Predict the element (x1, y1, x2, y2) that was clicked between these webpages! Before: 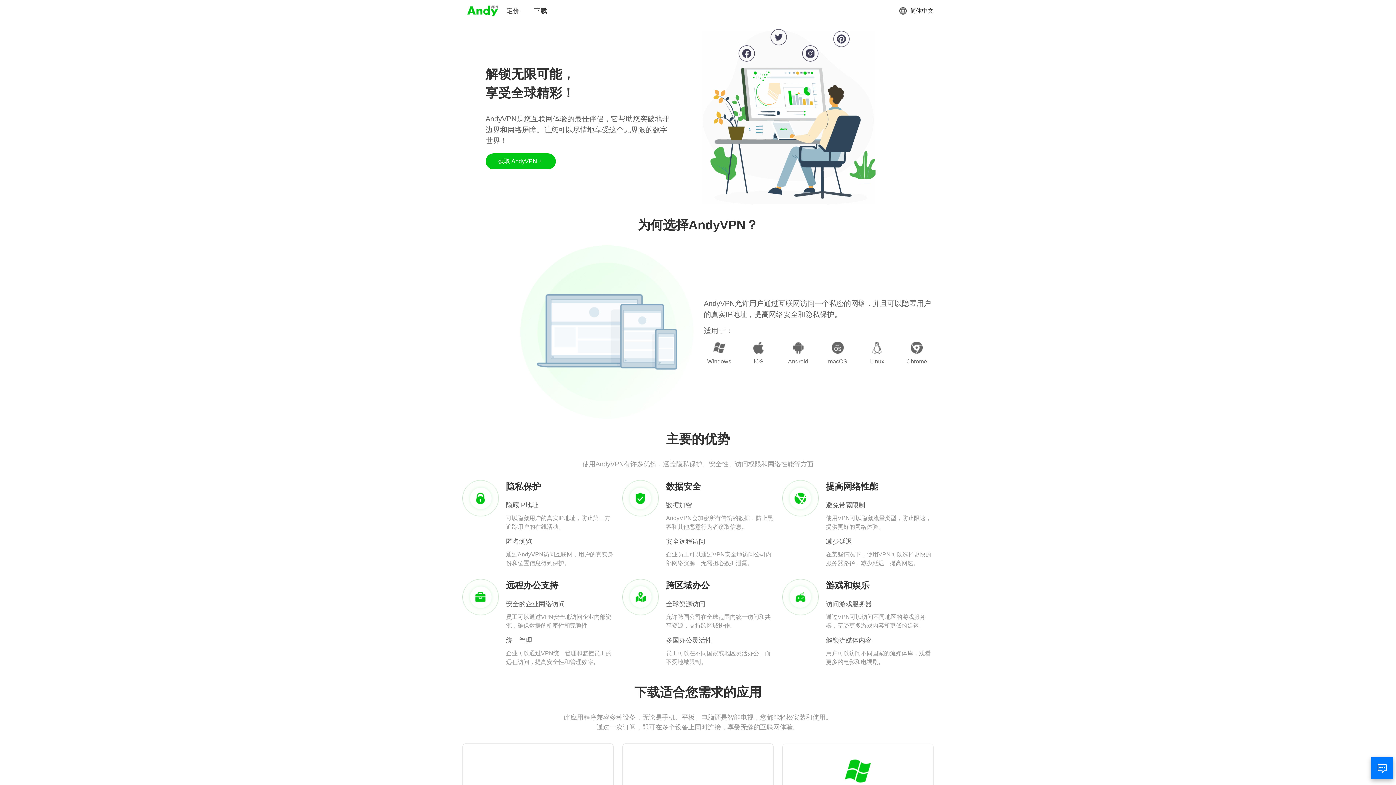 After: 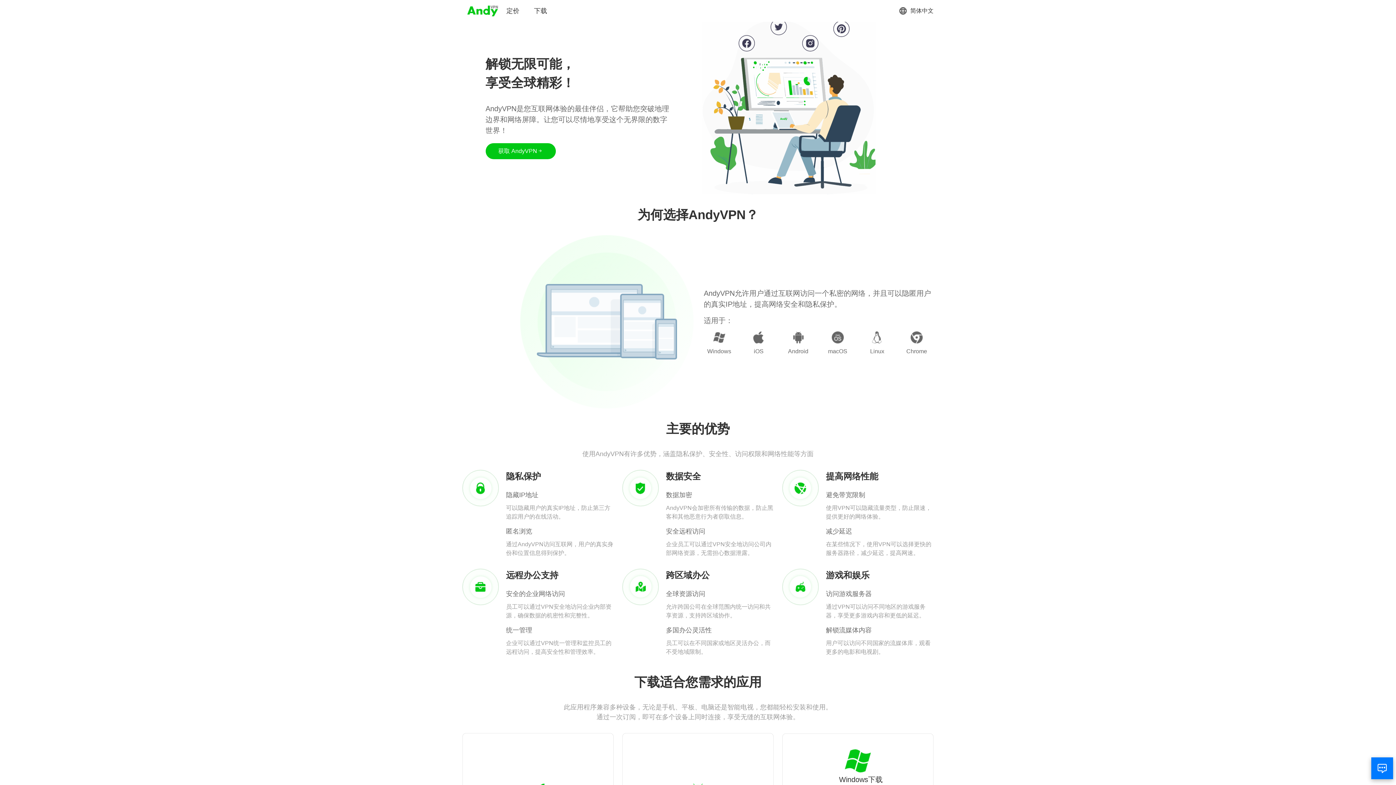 Action: bbox: (833, 758, 882, 795) label: Windows下载